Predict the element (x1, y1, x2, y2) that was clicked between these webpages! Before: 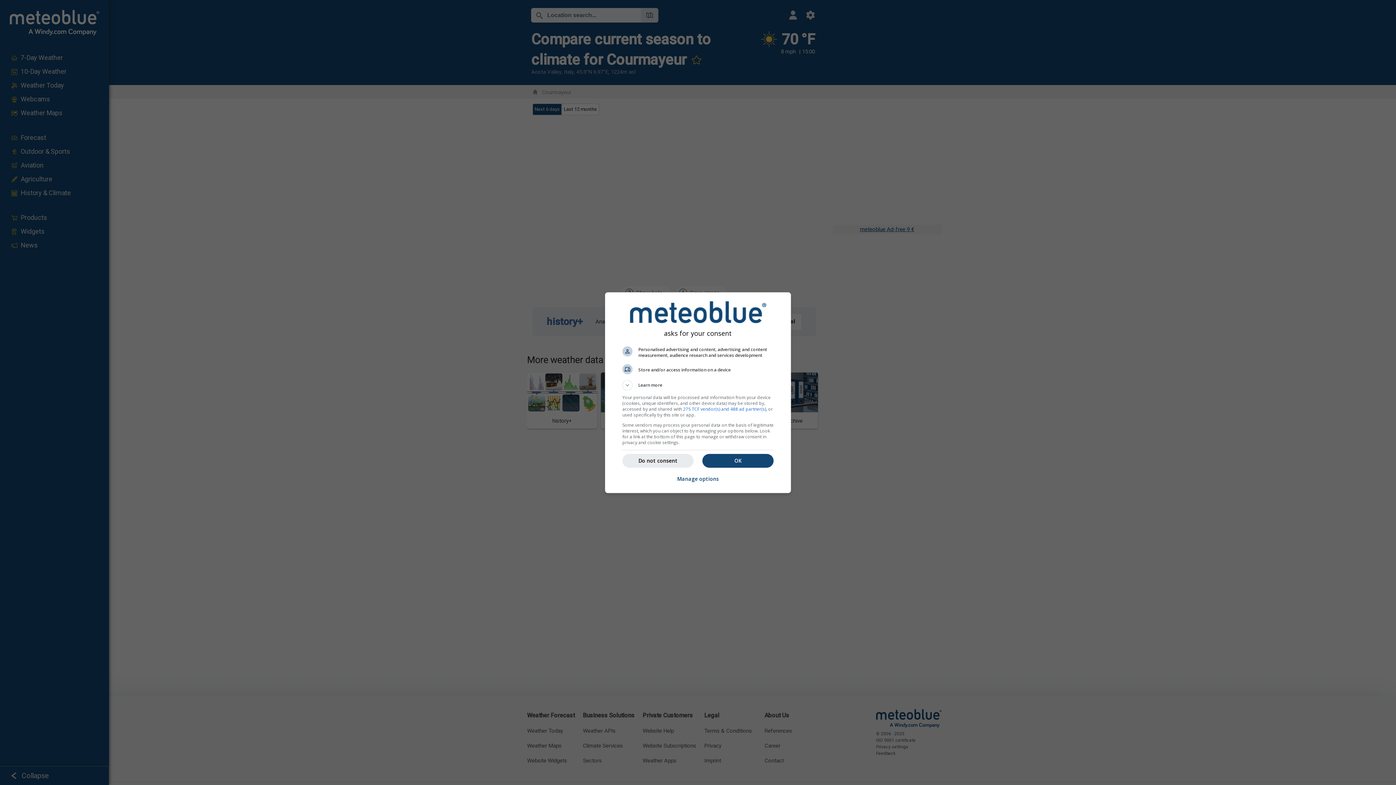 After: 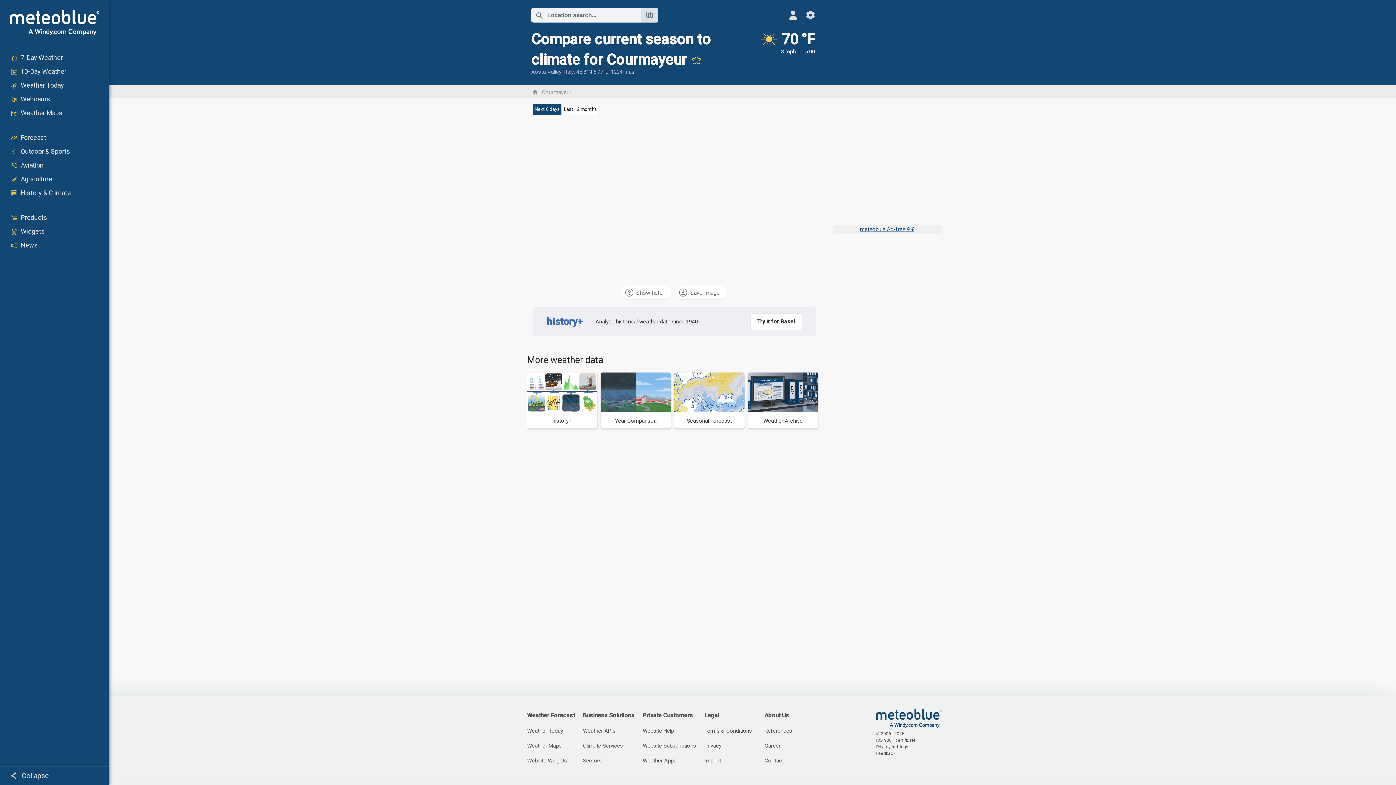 Action: label: Do not consent bbox: (622, 454, 693, 467)